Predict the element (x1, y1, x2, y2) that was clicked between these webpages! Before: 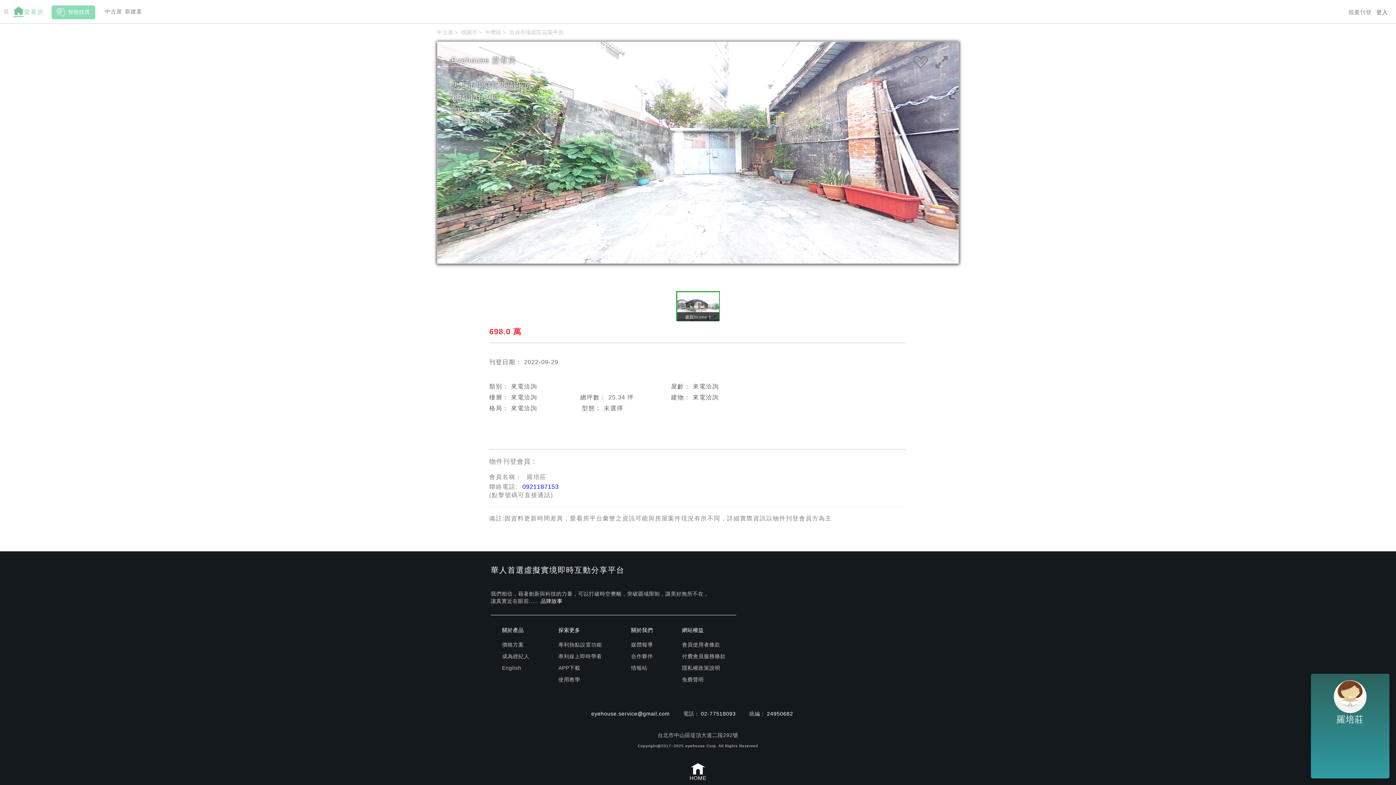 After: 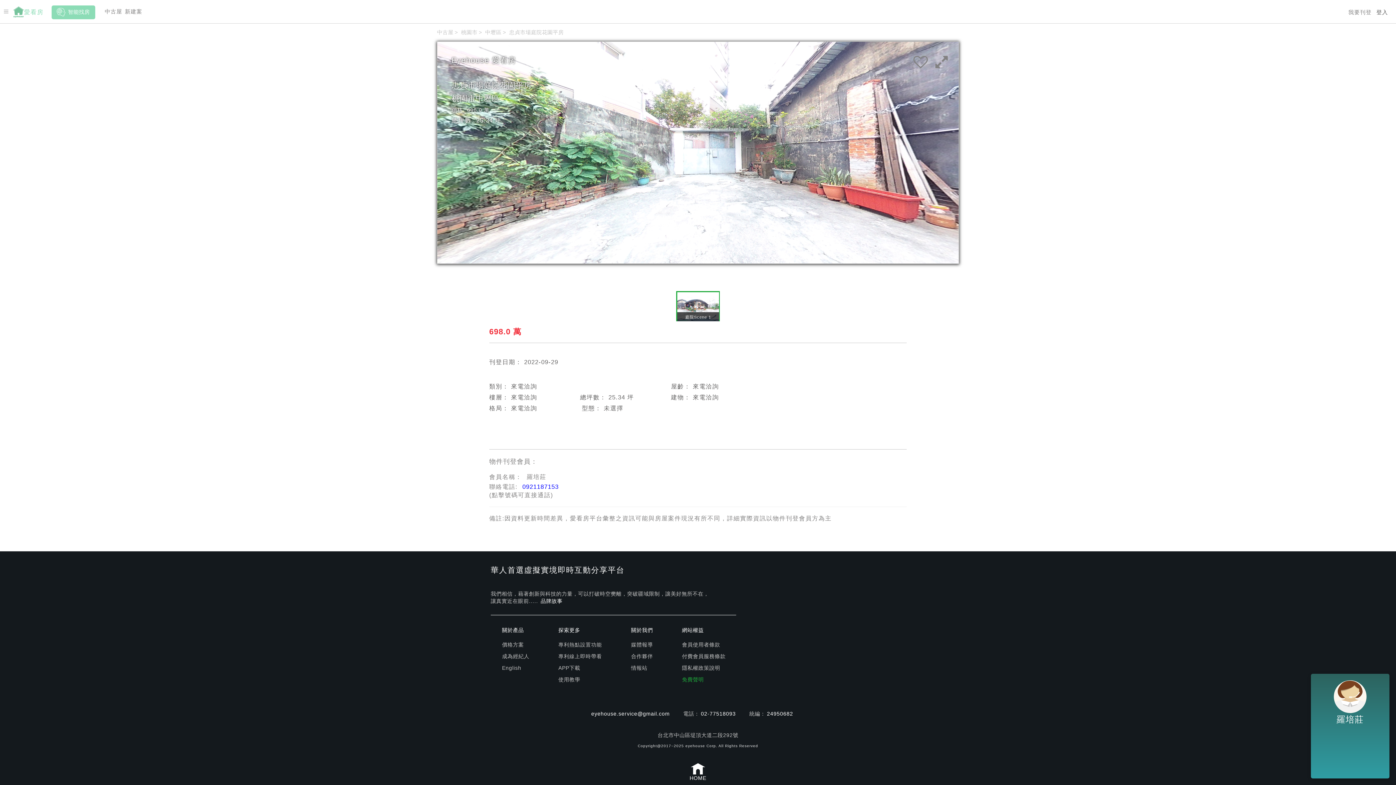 Action: label: 免費聲明 bbox: (682, 676, 725, 683)